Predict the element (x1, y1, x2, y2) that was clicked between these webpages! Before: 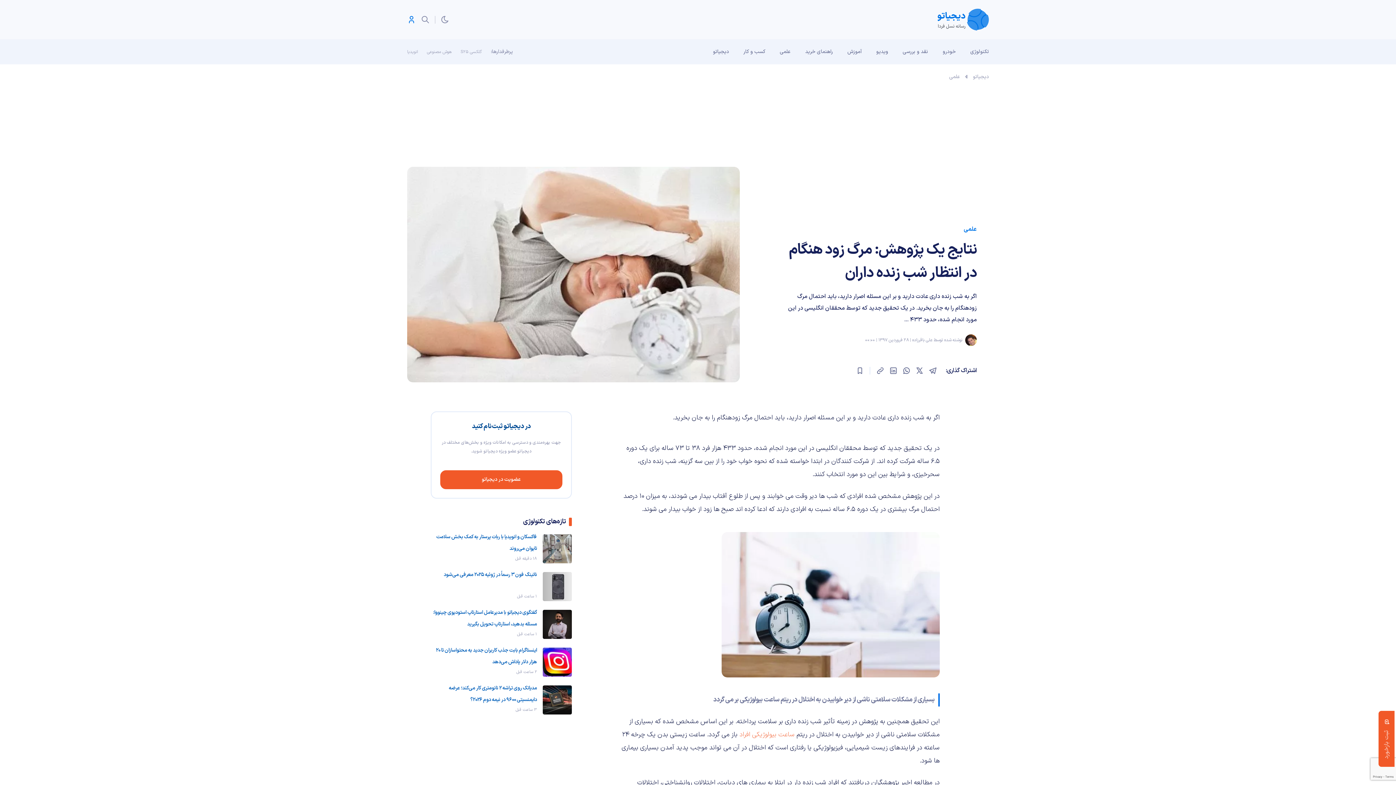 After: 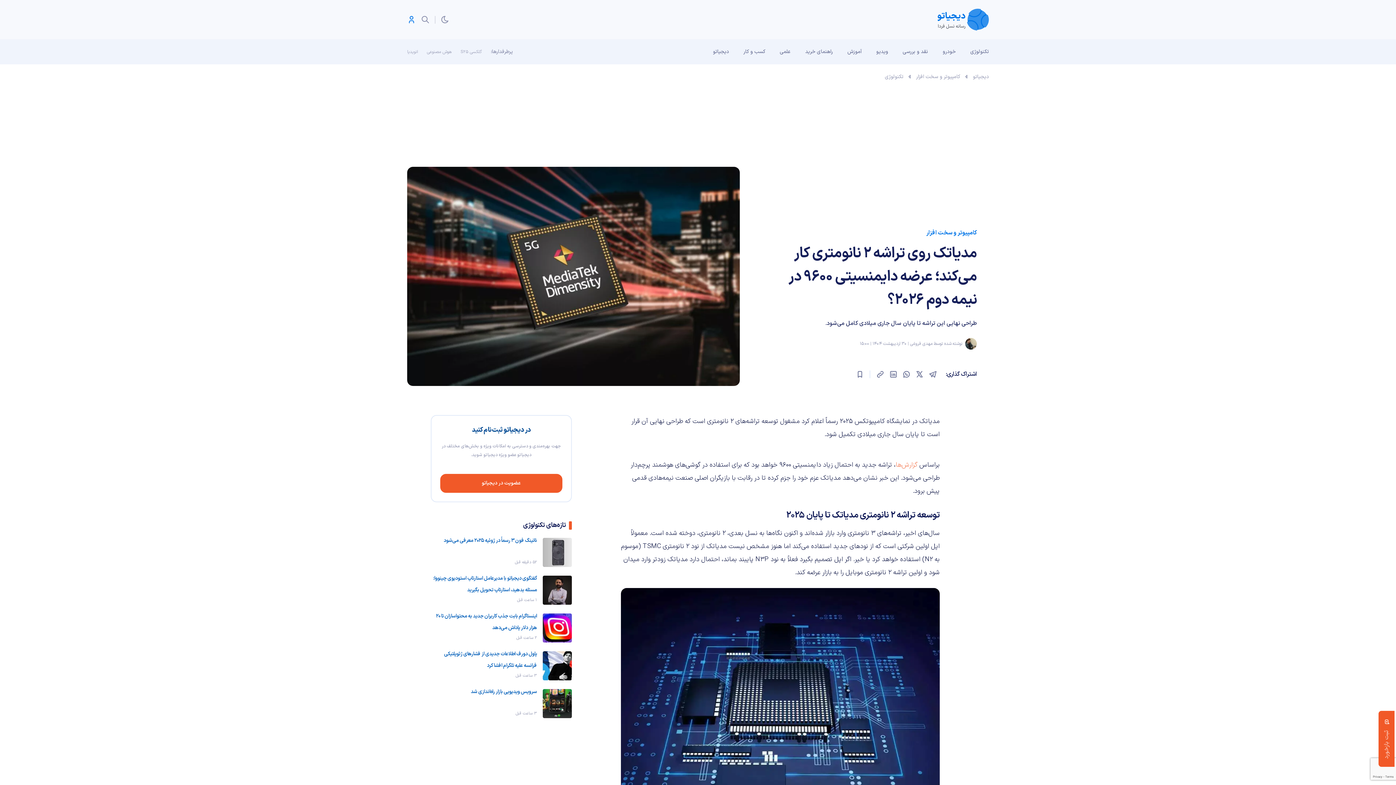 Action: label: مدیاتک روی تراشه 2 نانومتری کار می‌کند؛ عرضه دایمنسیتی 9600 در نیمه دوم 2026؟ bbox: (430, 682, 537, 706)